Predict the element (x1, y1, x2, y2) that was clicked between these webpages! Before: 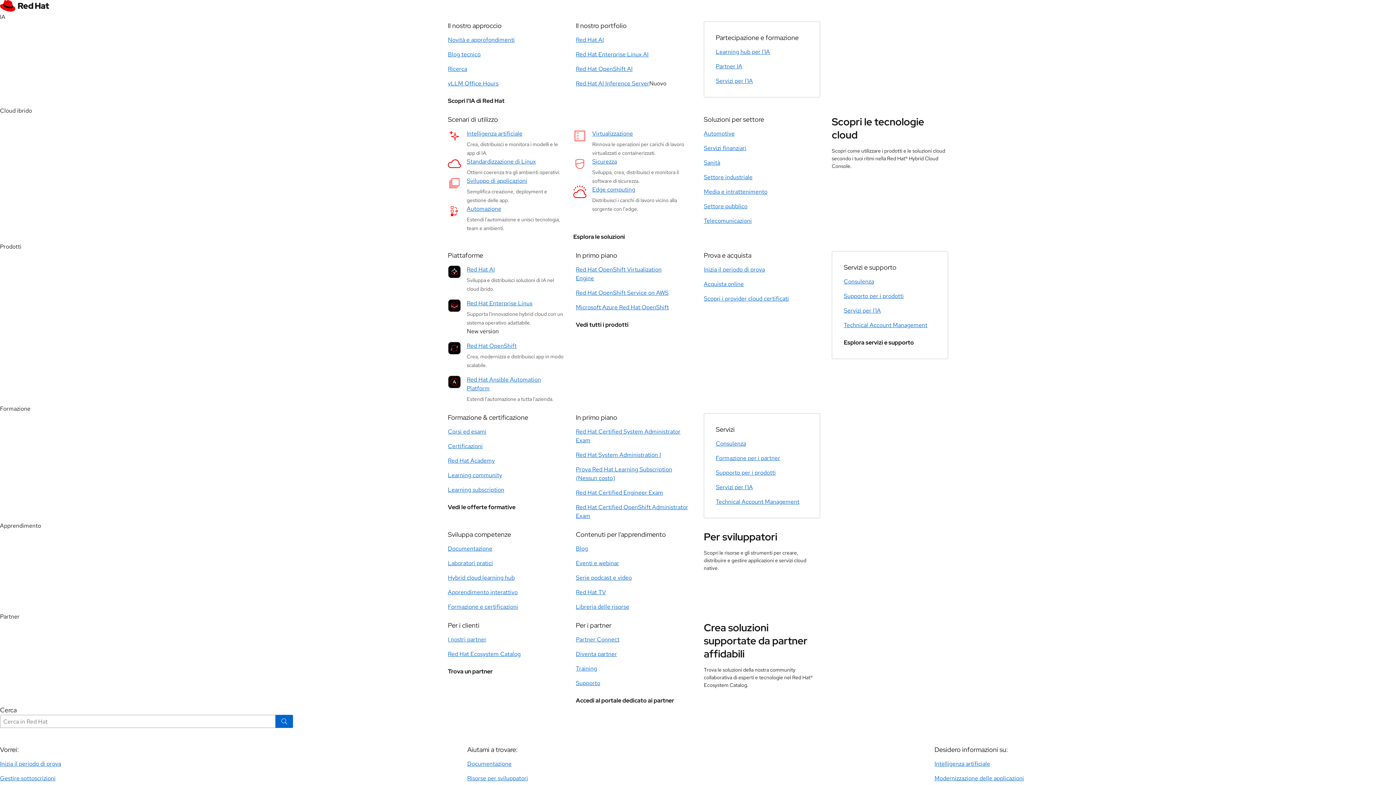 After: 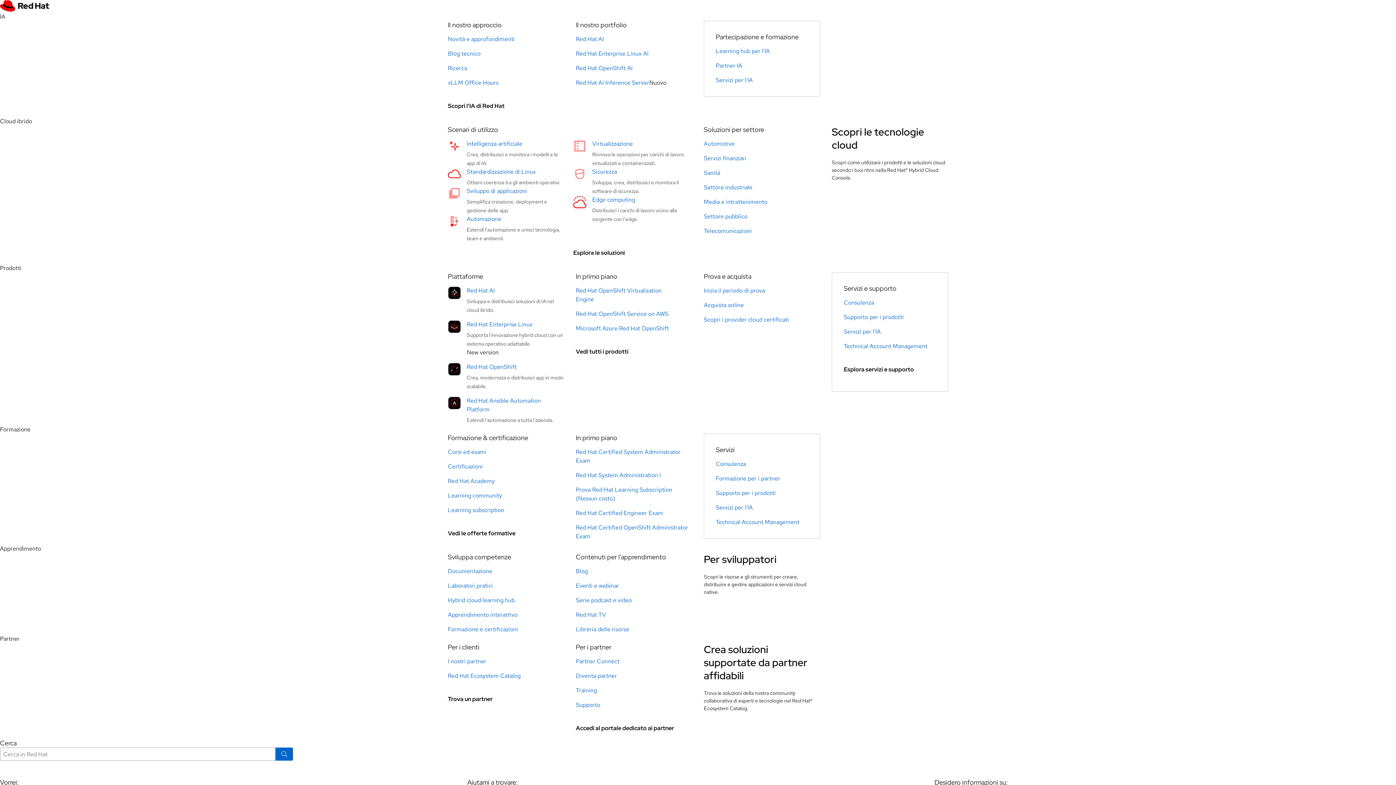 Action: label: Red Hat AI bbox: (466, 265, 552, 274)